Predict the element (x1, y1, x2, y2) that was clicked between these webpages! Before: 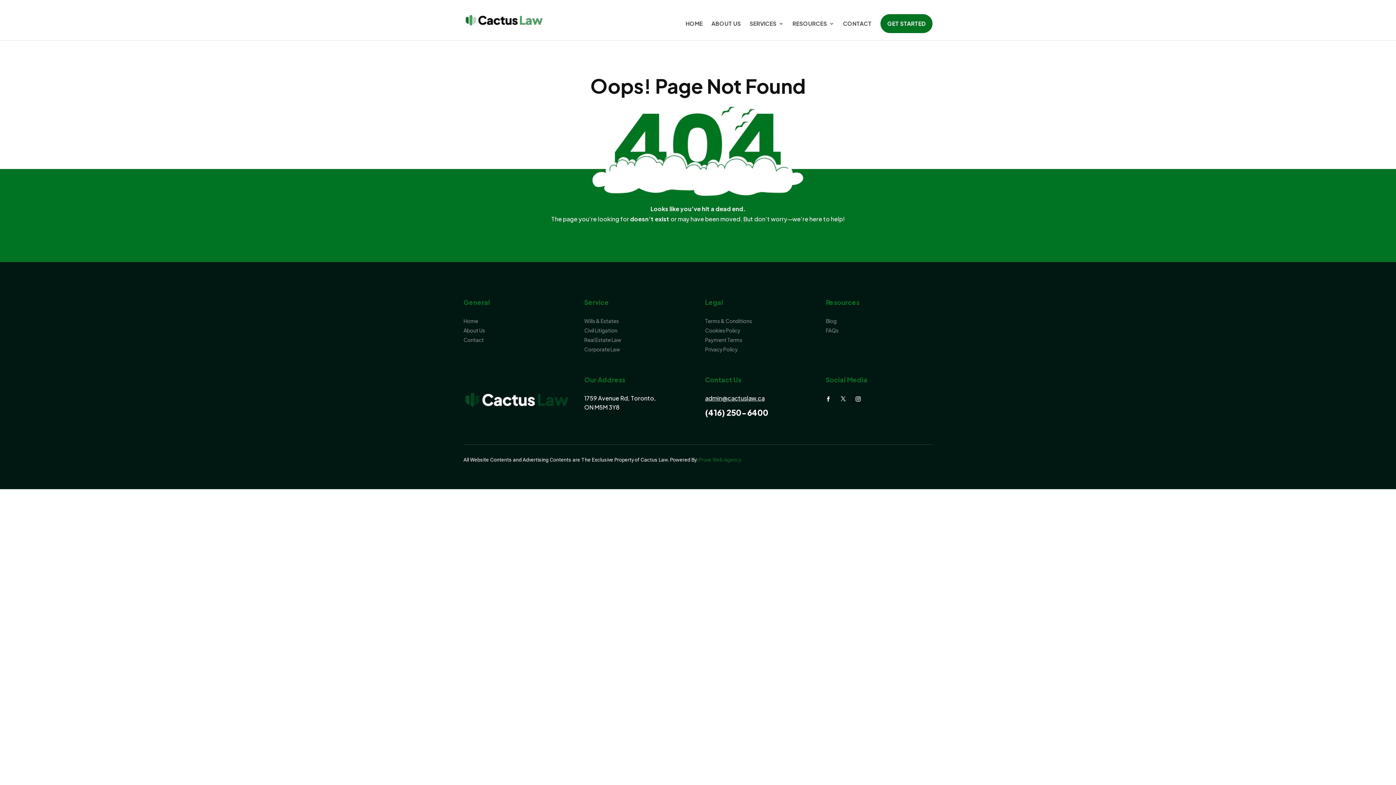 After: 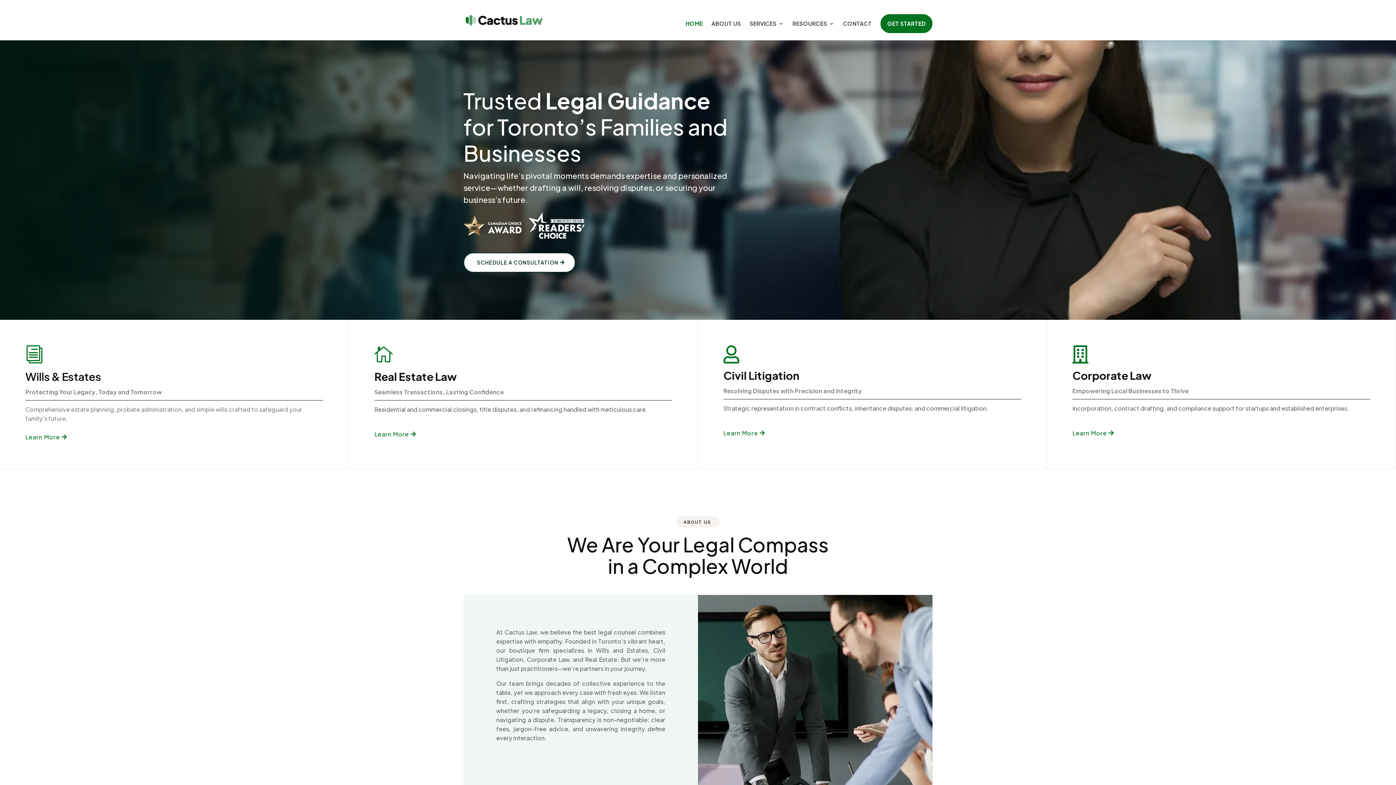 Action: bbox: (464, 16, 544, 22)